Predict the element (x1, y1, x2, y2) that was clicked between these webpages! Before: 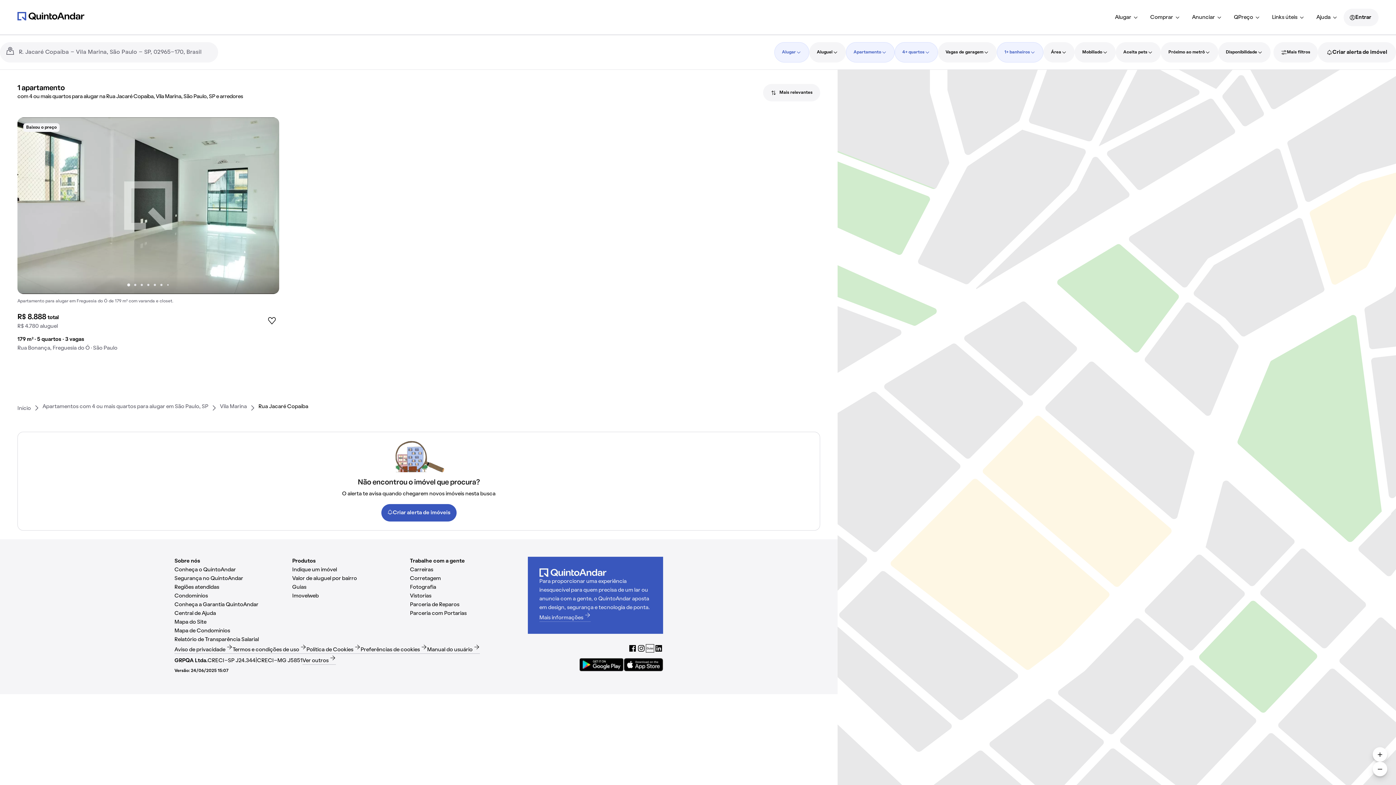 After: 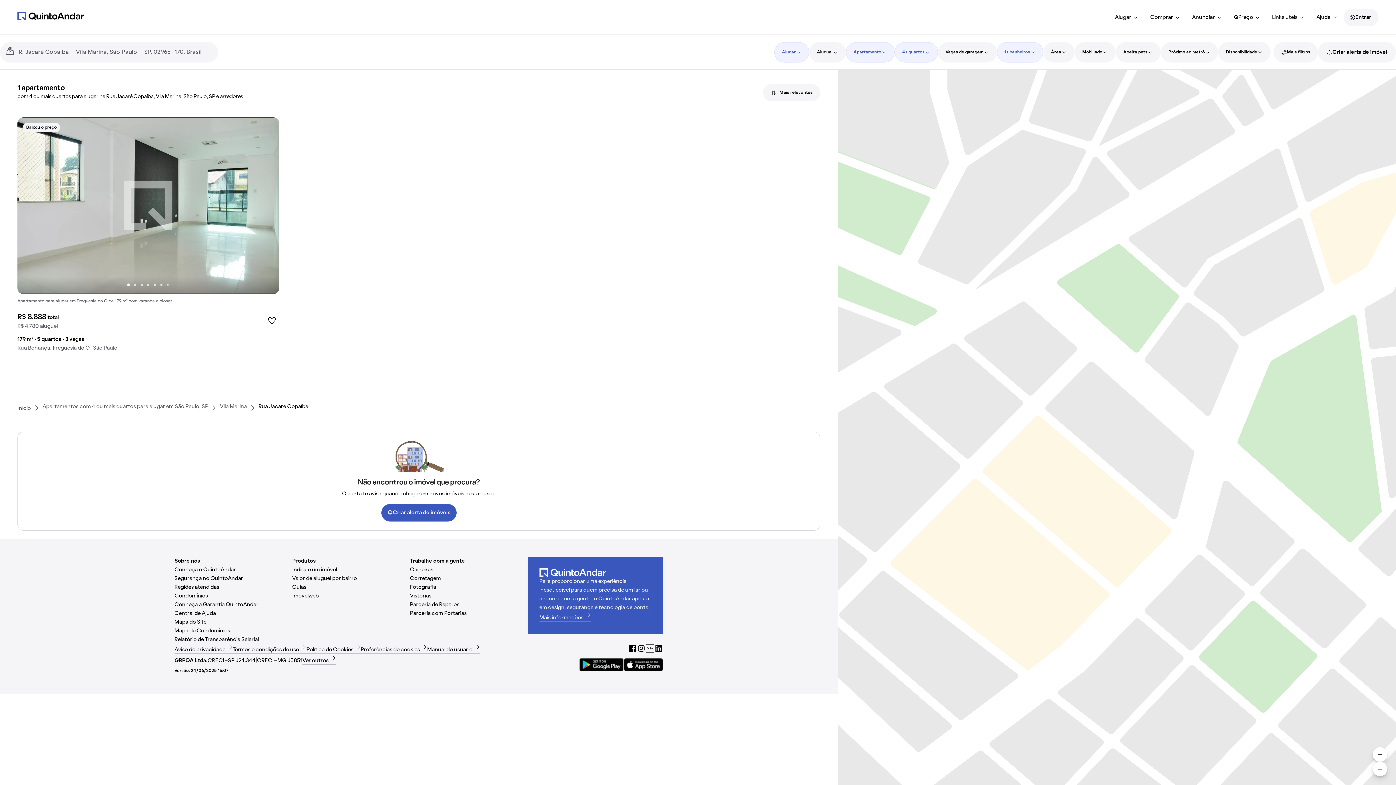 Action: bbox: (645, 644, 654, 655) label: Guias do QuintoAndar (Abrir em nova aba)